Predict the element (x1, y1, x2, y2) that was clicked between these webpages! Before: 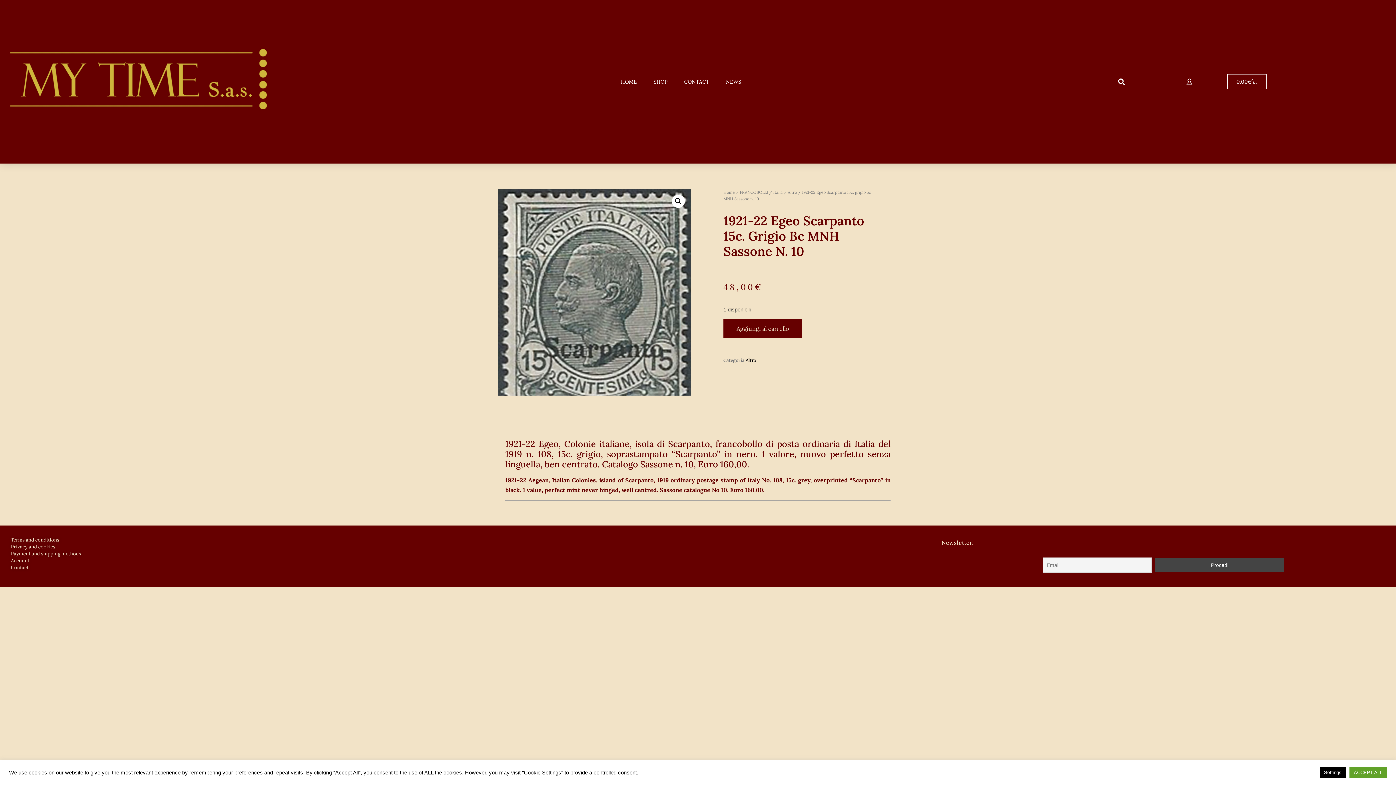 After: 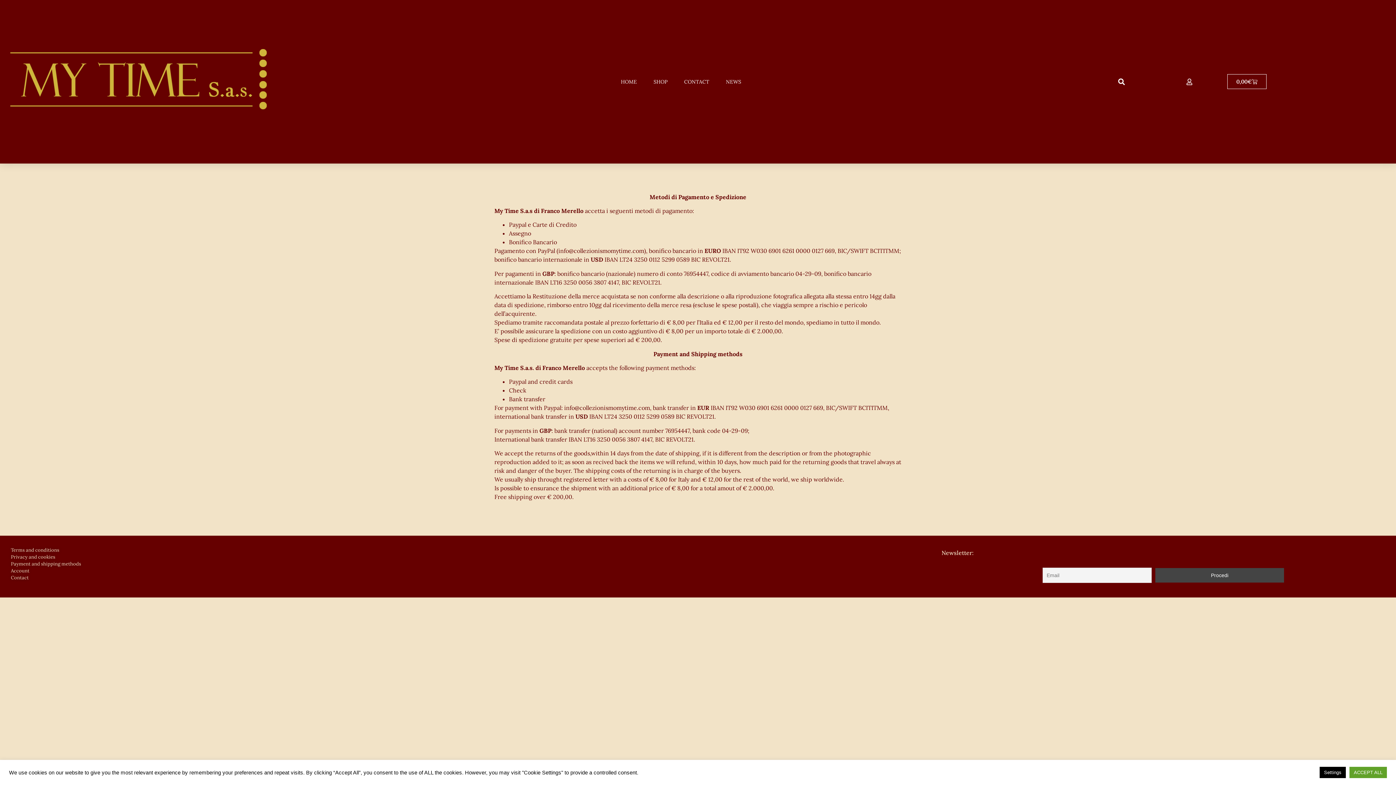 Action: label: Payment and shipping methods bbox: (10, 550, 81, 557)